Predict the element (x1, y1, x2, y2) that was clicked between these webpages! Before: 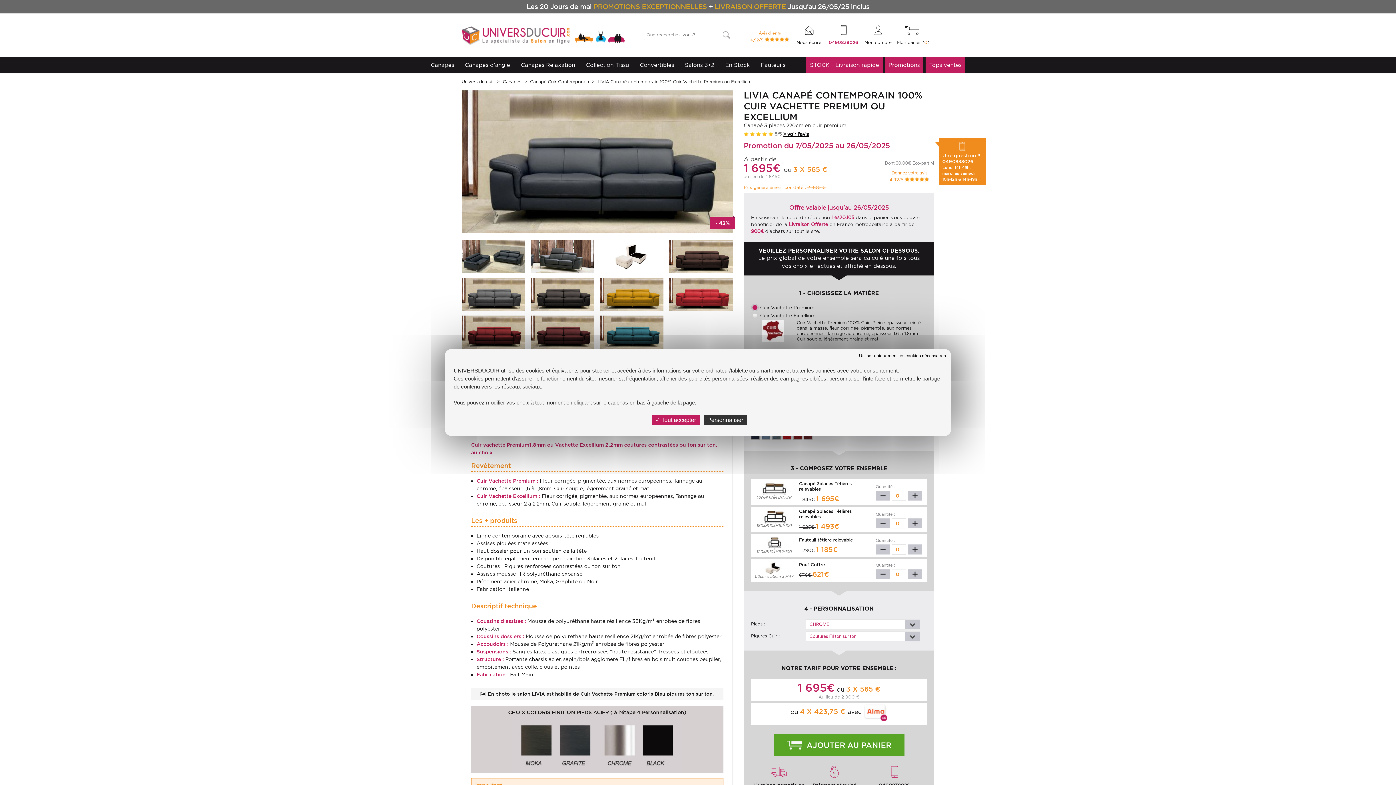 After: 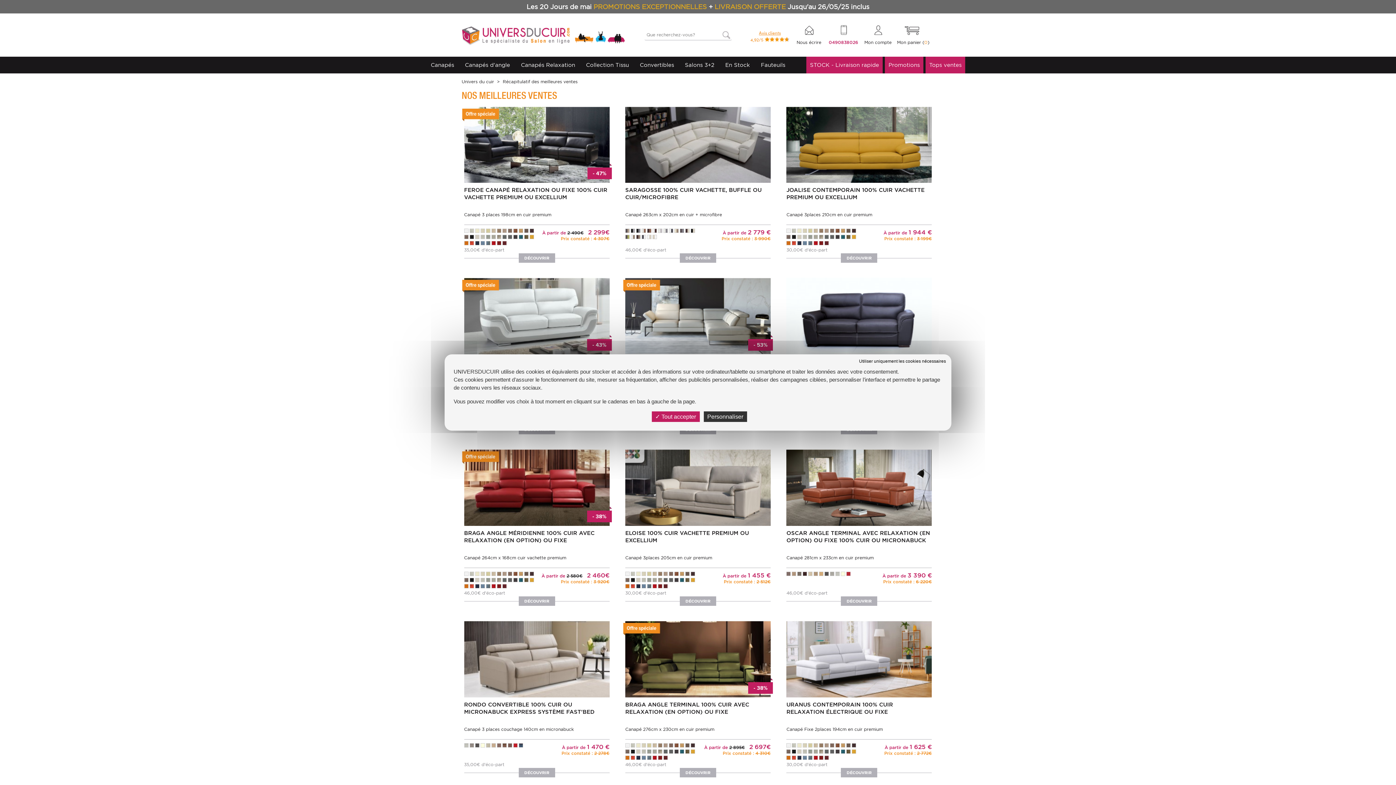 Action: bbox: (925, 56, 965, 73) label: Tops ventes